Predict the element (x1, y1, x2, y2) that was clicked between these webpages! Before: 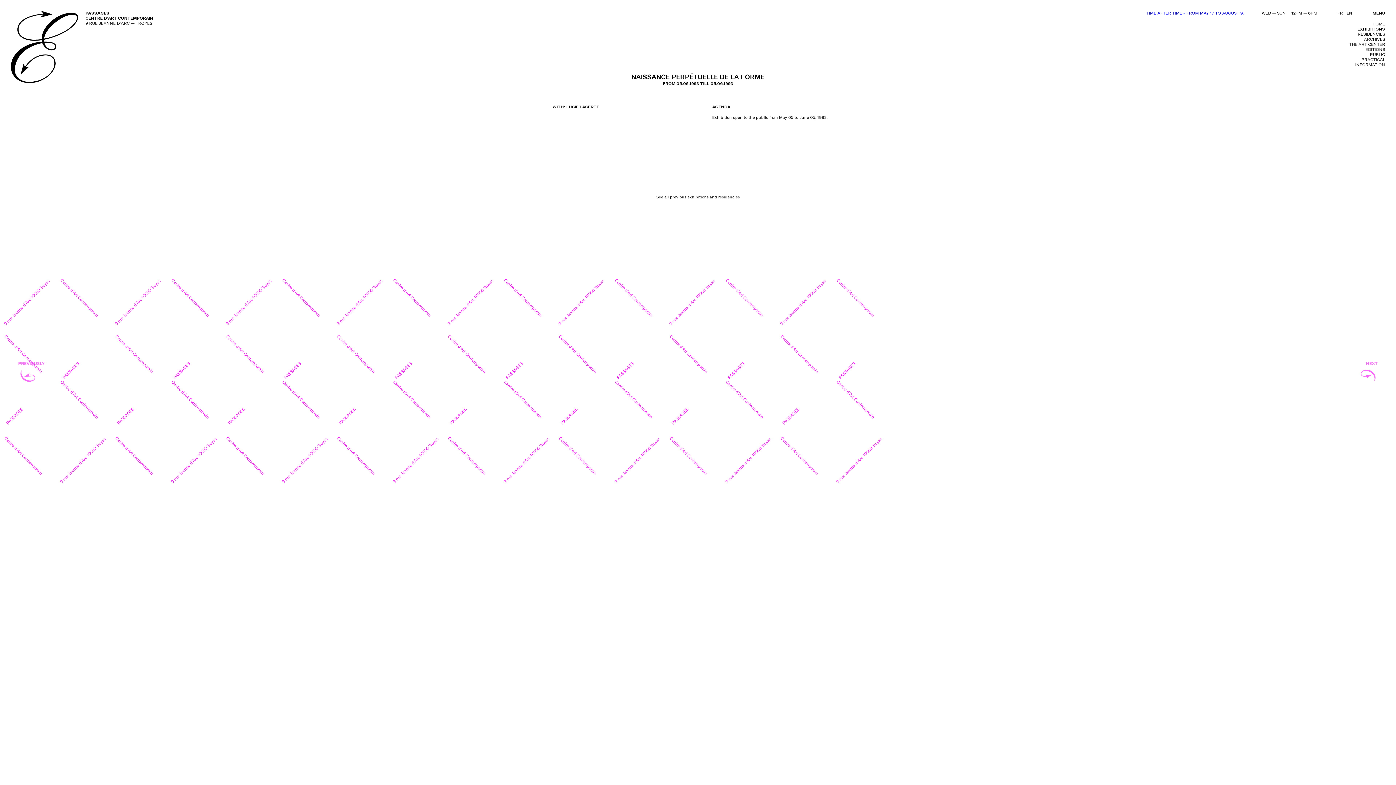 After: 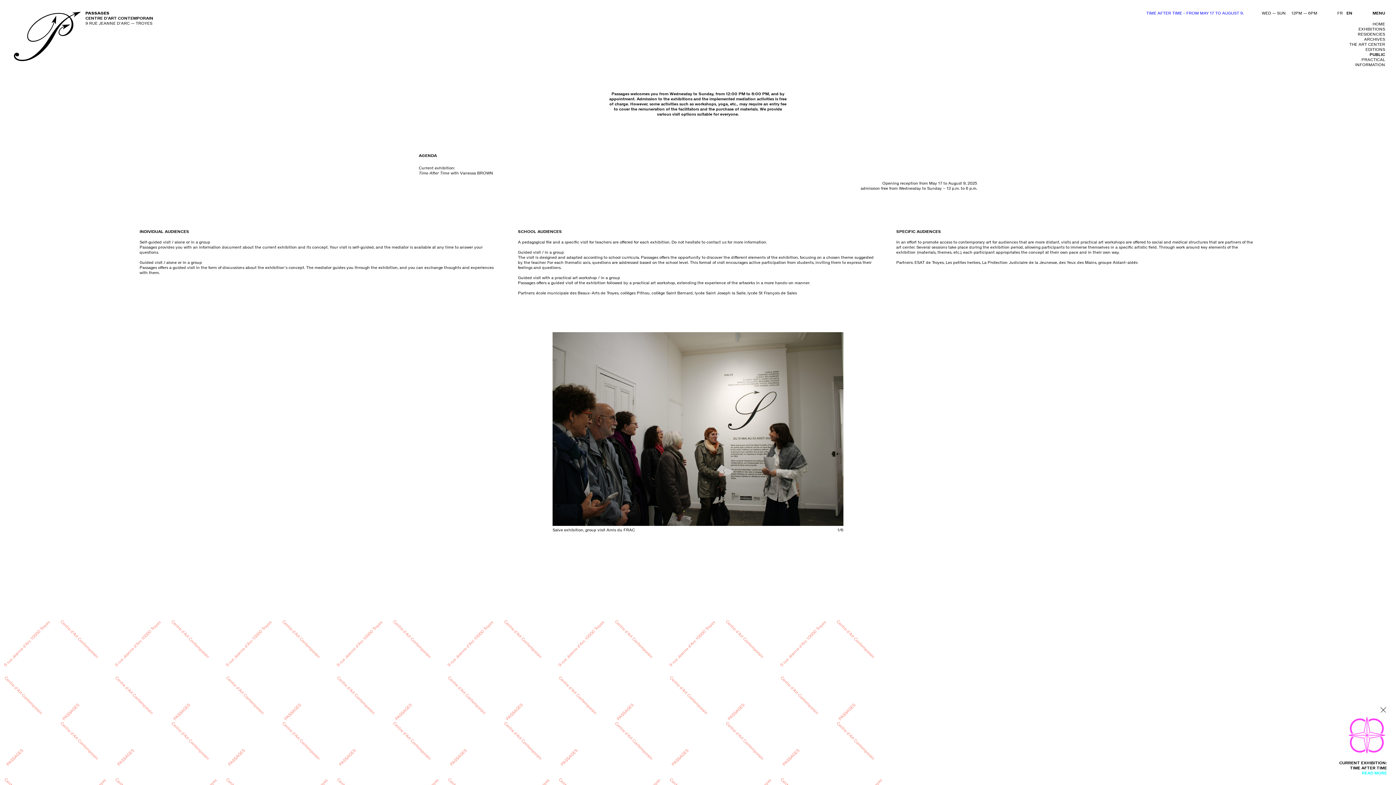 Action: label: PUBLIC bbox: (1370, 52, 1385, 57)